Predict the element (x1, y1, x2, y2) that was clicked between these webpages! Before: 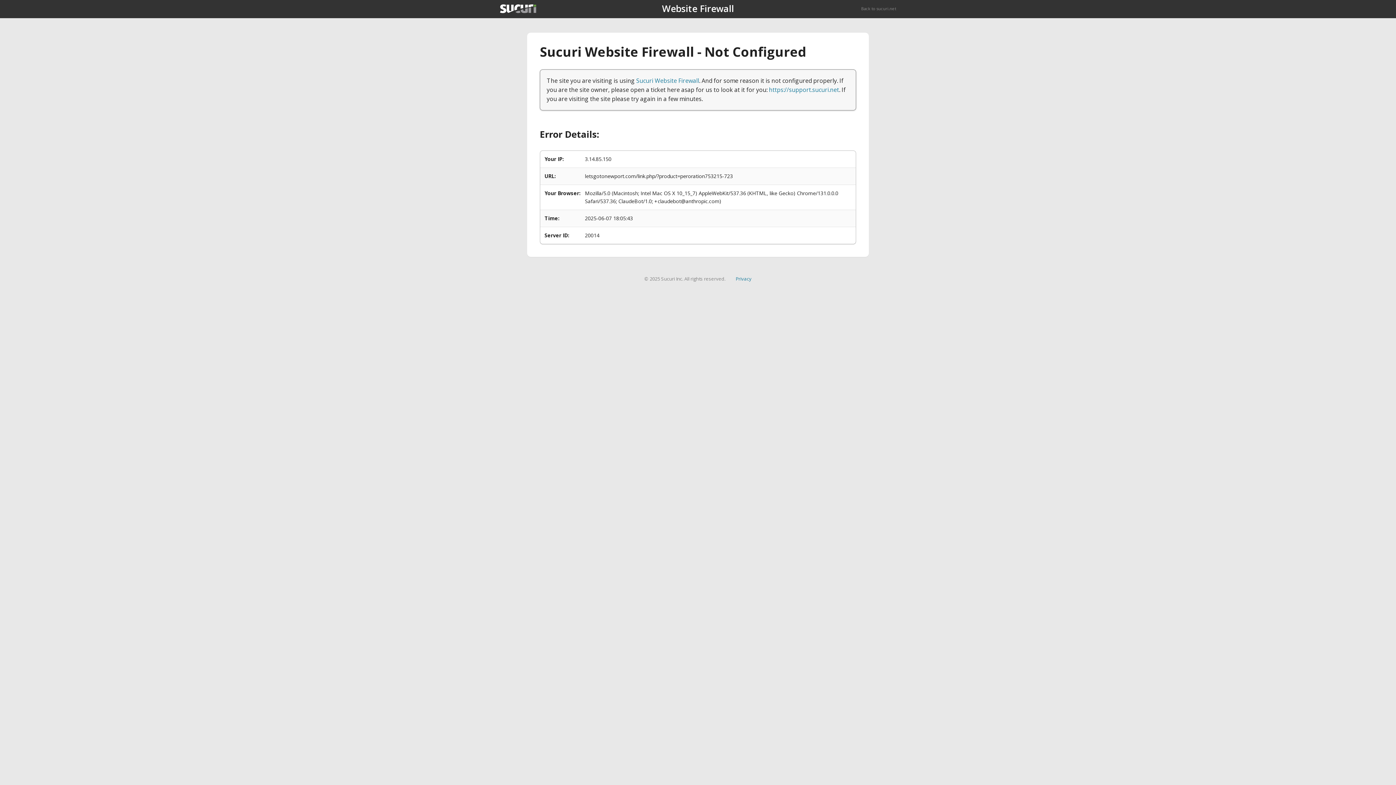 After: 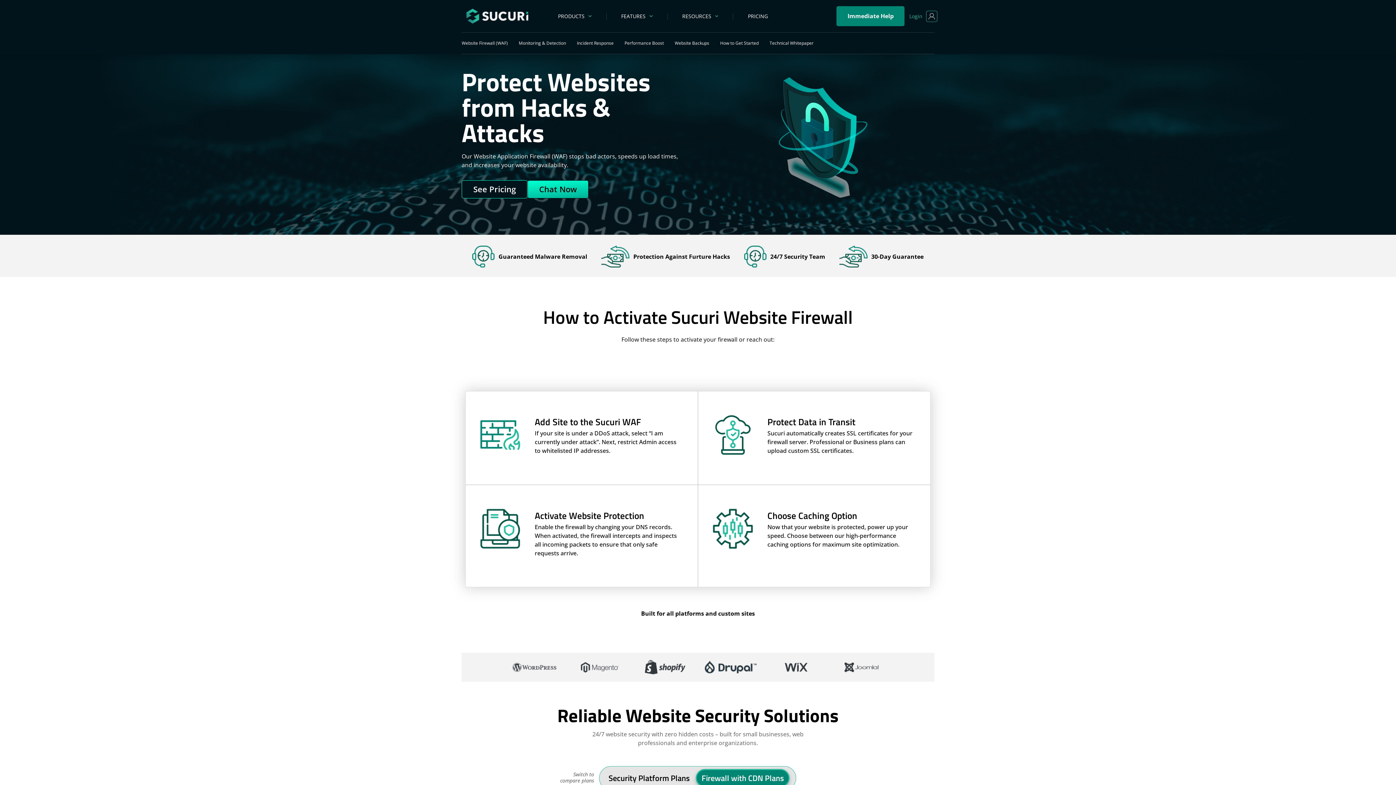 Action: bbox: (636, 76, 699, 84) label: Sucuri Website Firewall